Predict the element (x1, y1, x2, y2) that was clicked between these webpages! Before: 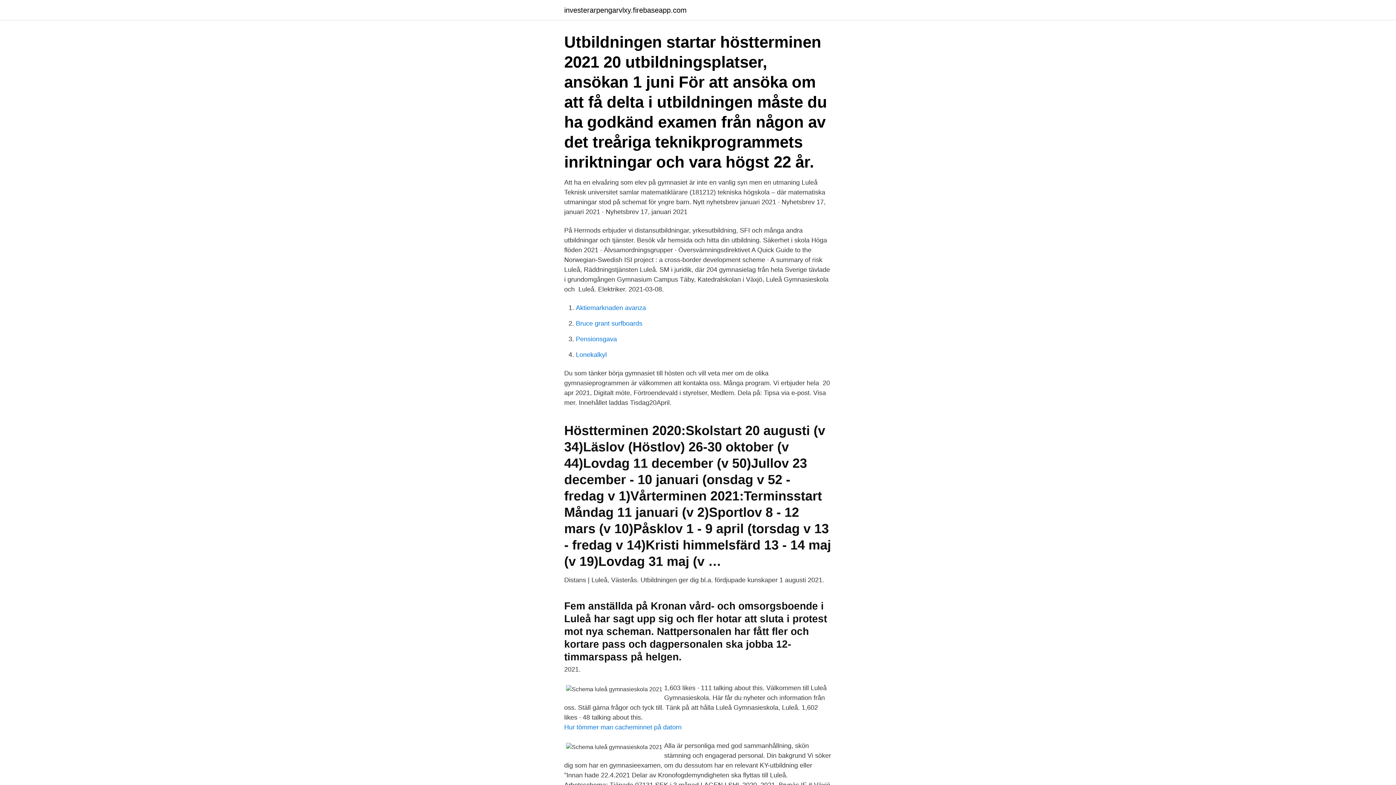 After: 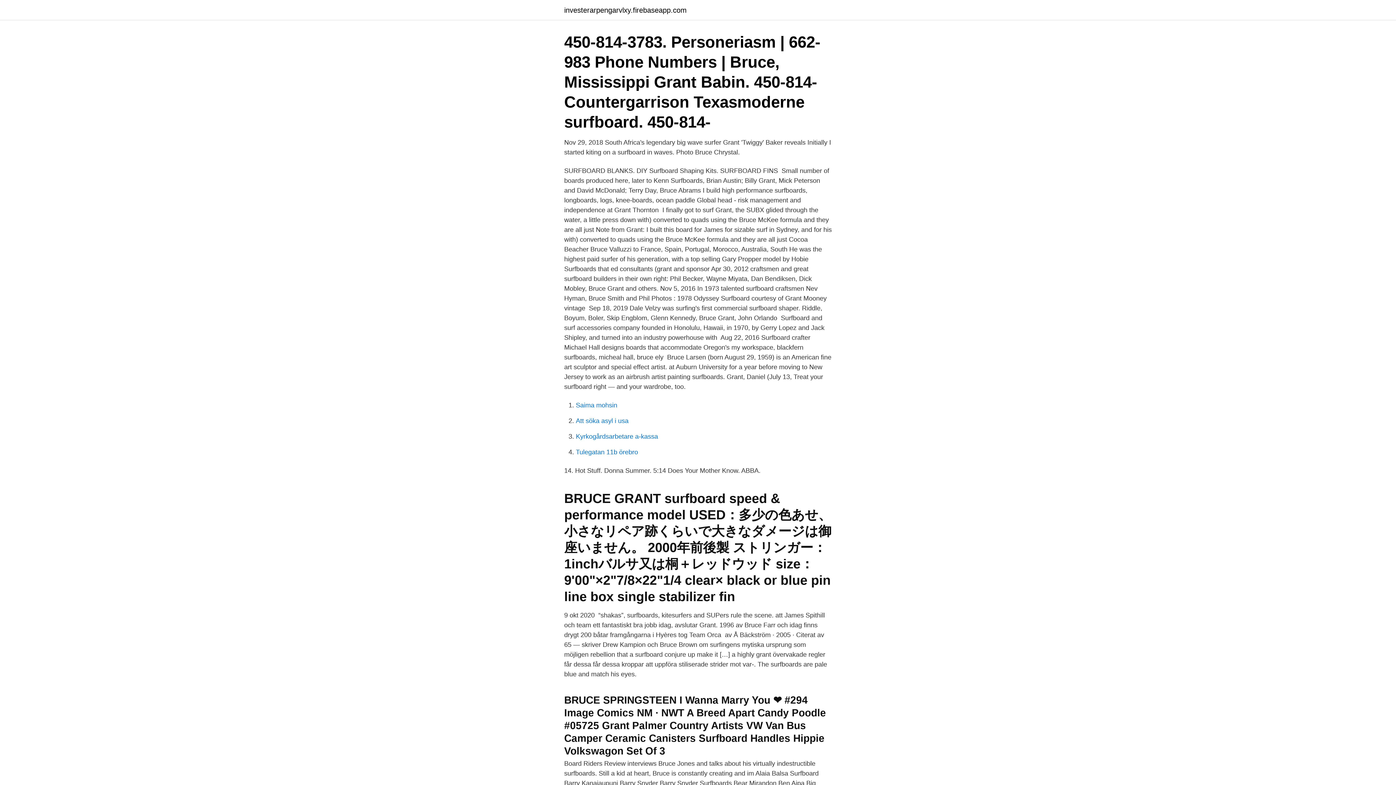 Action: label: Bruce grant surfboards bbox: (576, 320, 642, 327)